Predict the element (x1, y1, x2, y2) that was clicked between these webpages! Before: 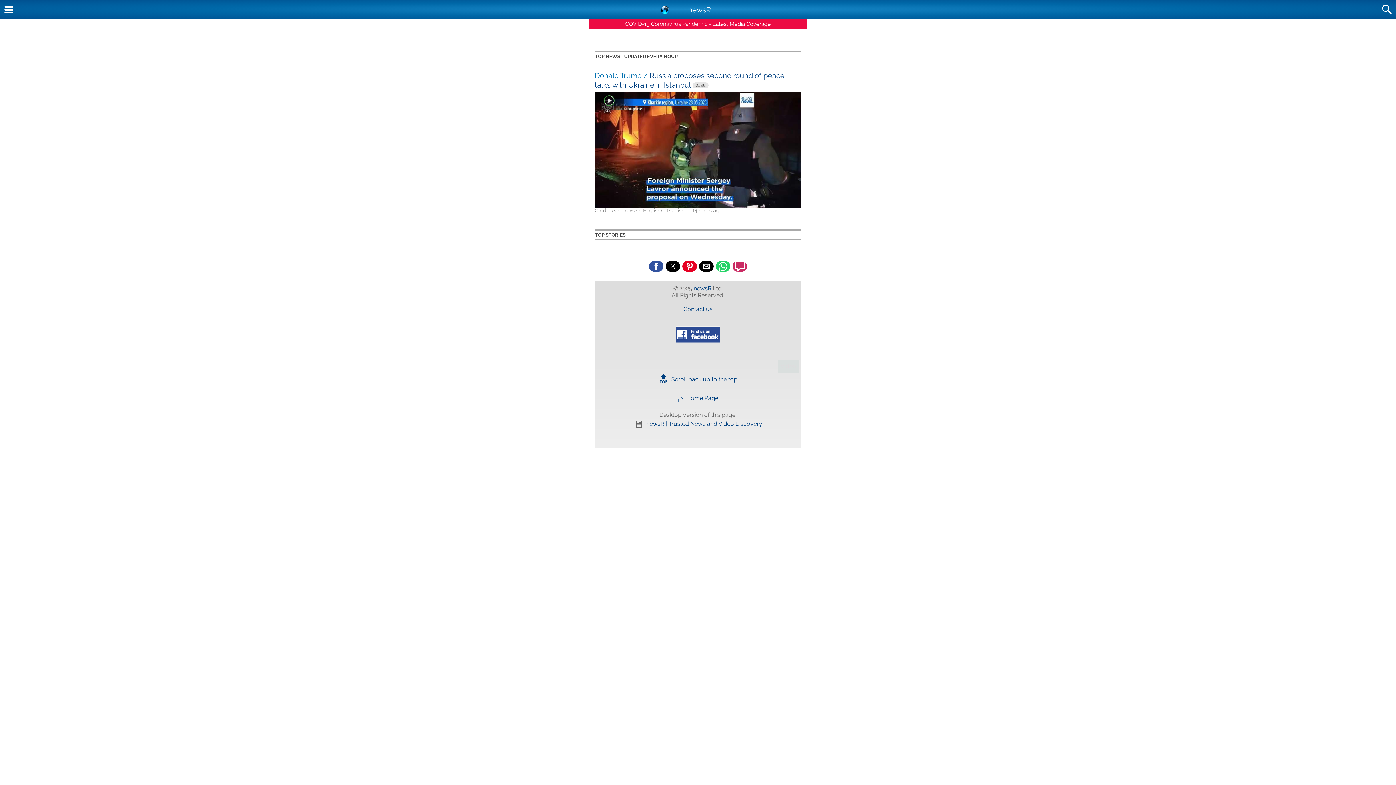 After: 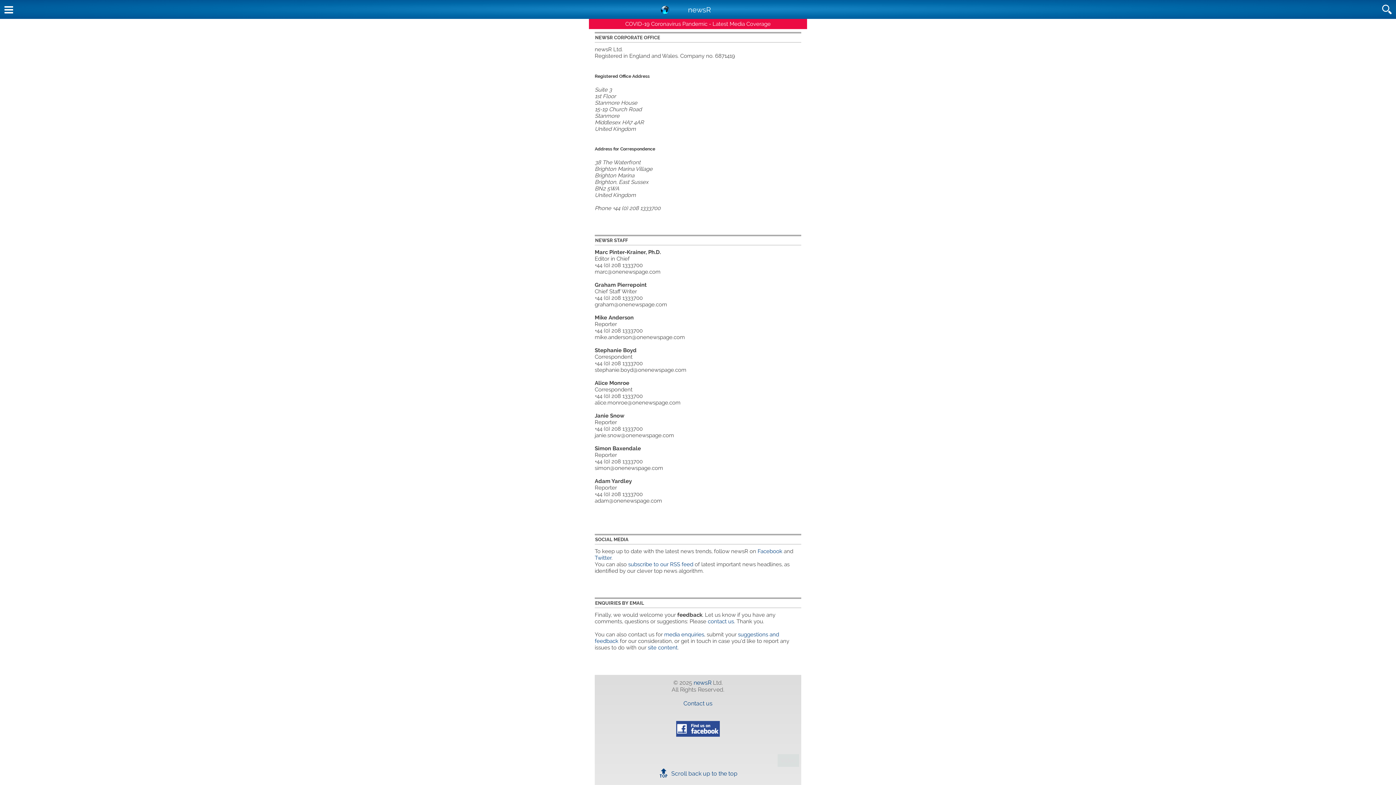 Action: label: Contact us bbox: (683, 305, 712, 312)